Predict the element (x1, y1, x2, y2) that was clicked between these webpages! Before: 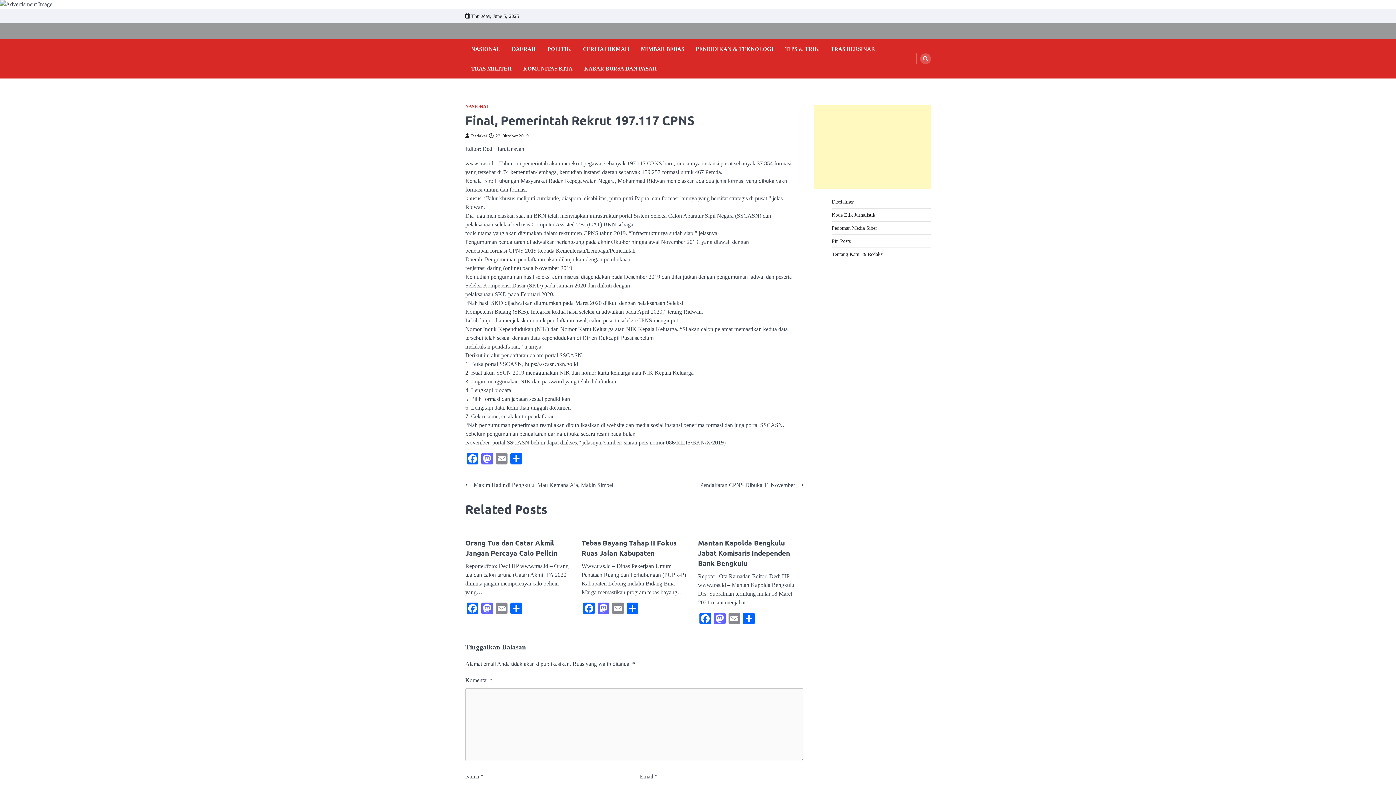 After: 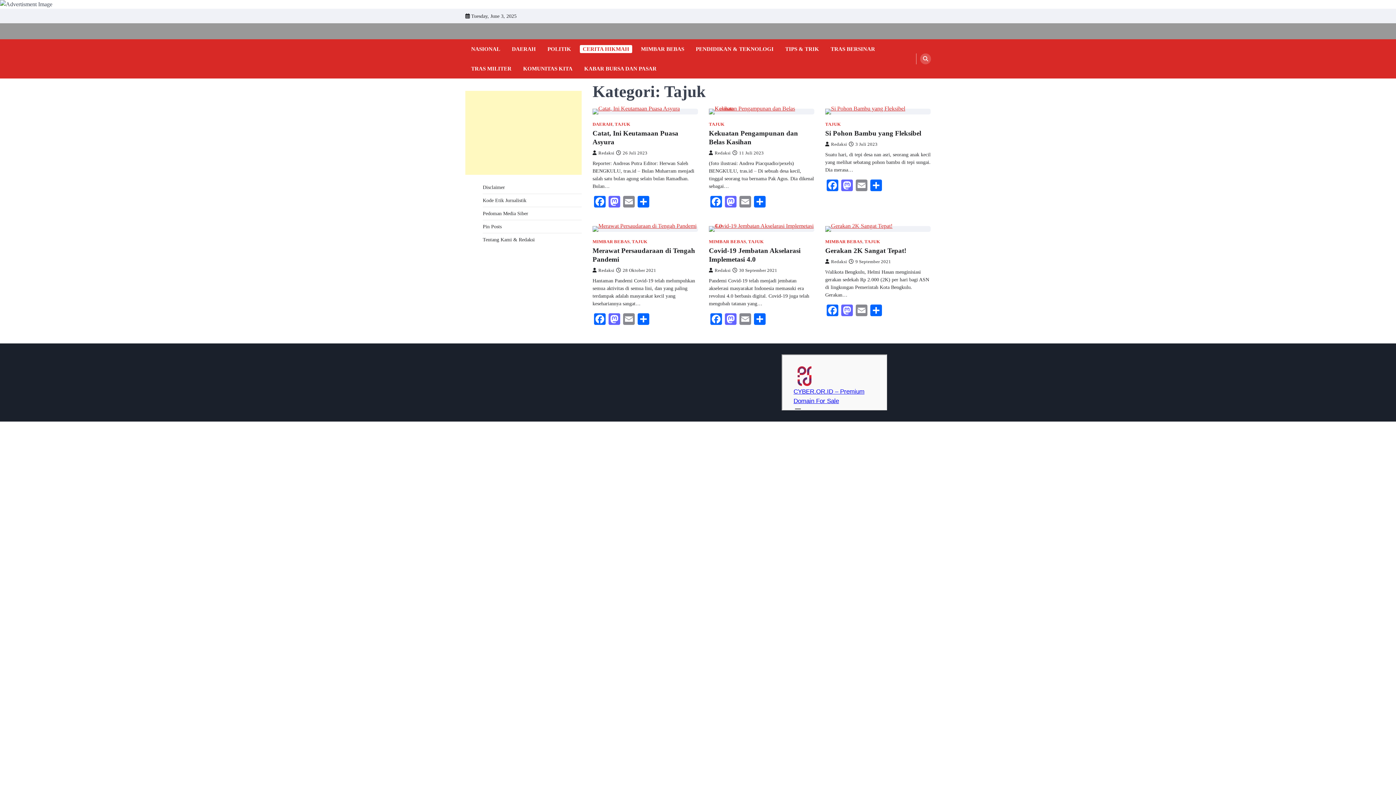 Action: bbox: (580, 45, 632, 53) label: CERITA HIKMAH